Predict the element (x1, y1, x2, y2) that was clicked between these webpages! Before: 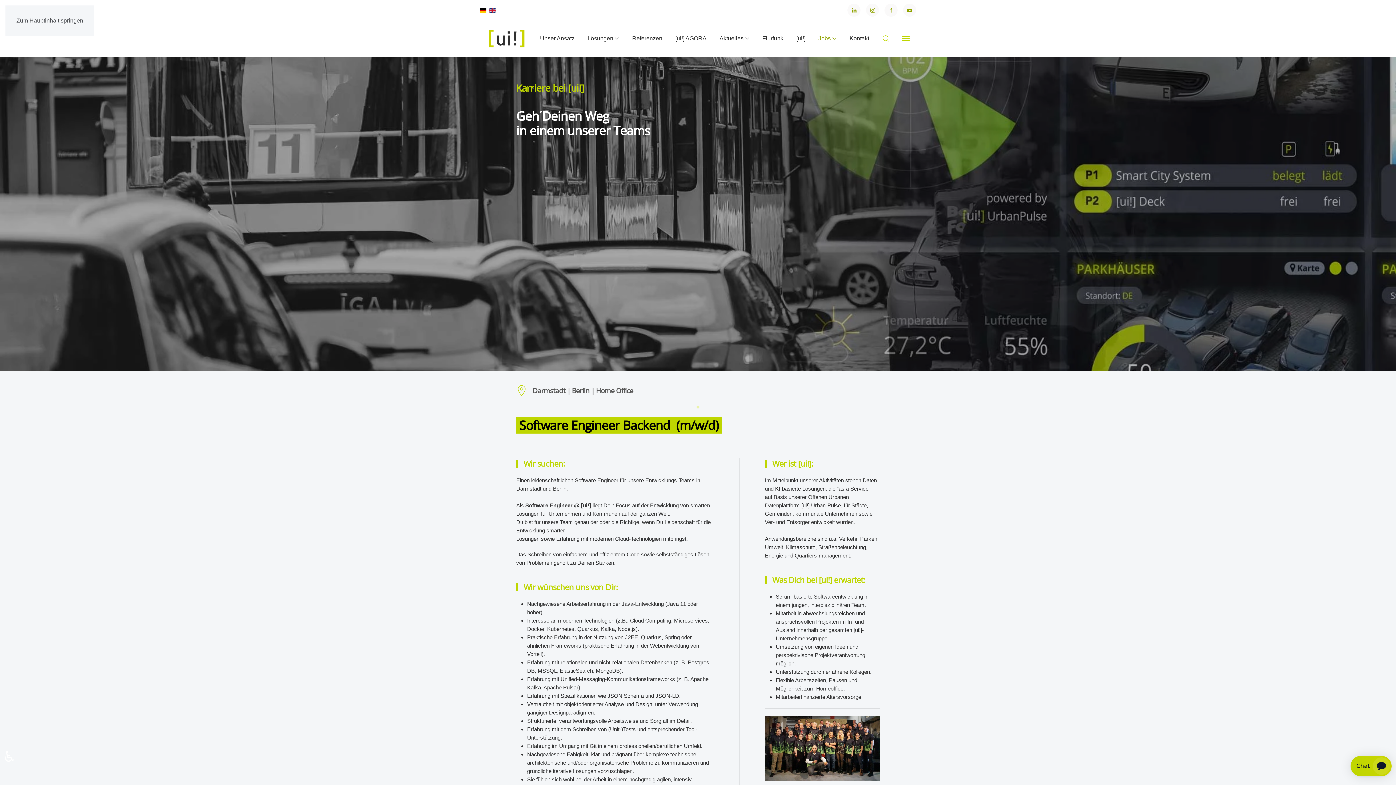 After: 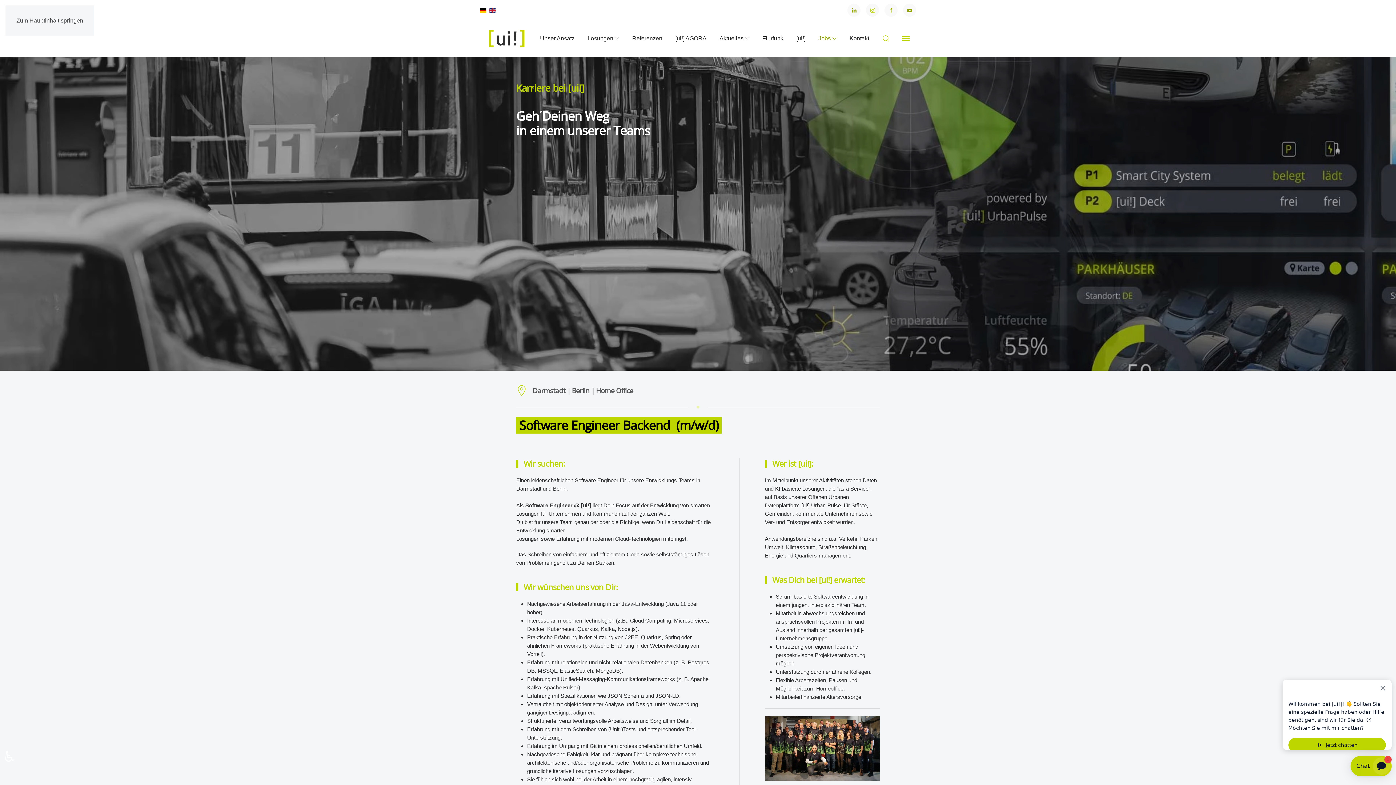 Action: bbox: (866, 3, 879, 16)